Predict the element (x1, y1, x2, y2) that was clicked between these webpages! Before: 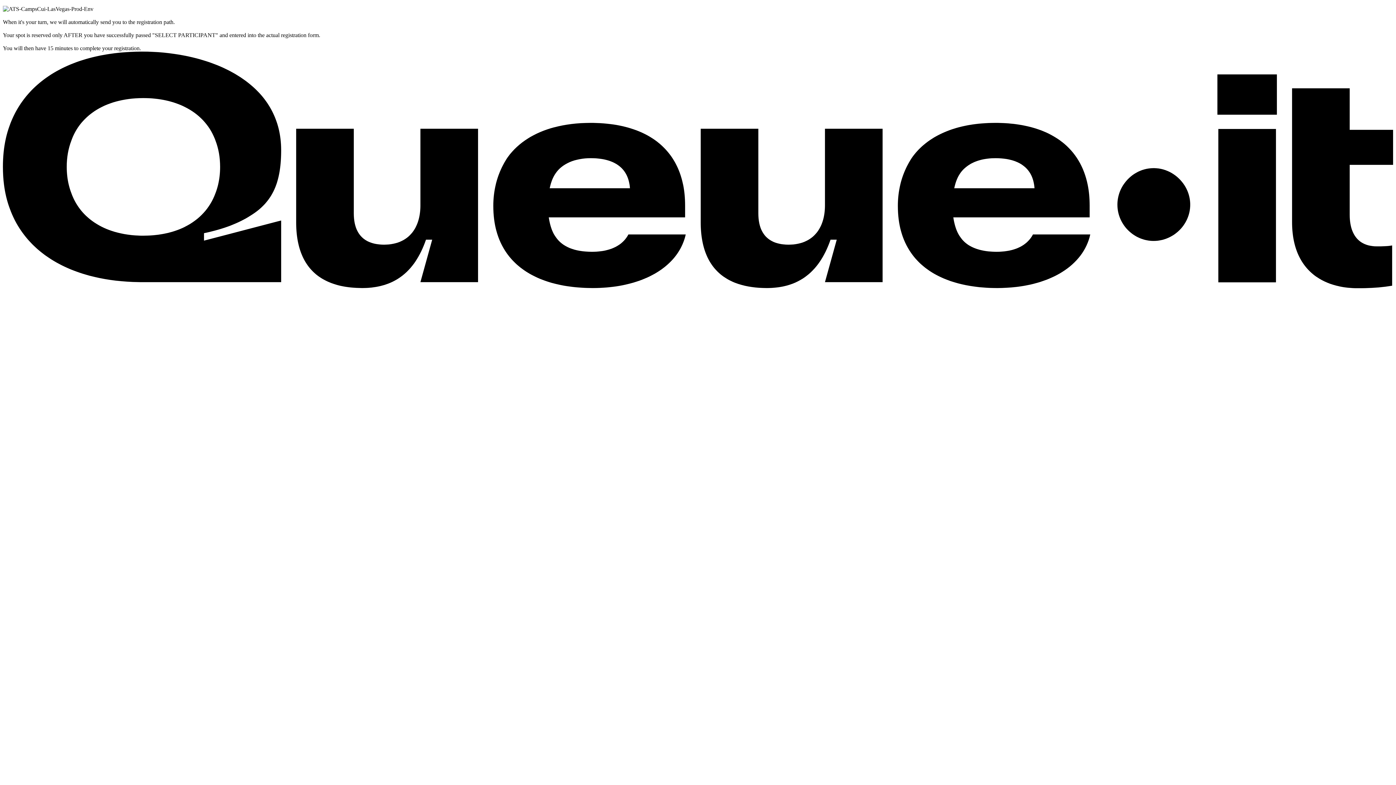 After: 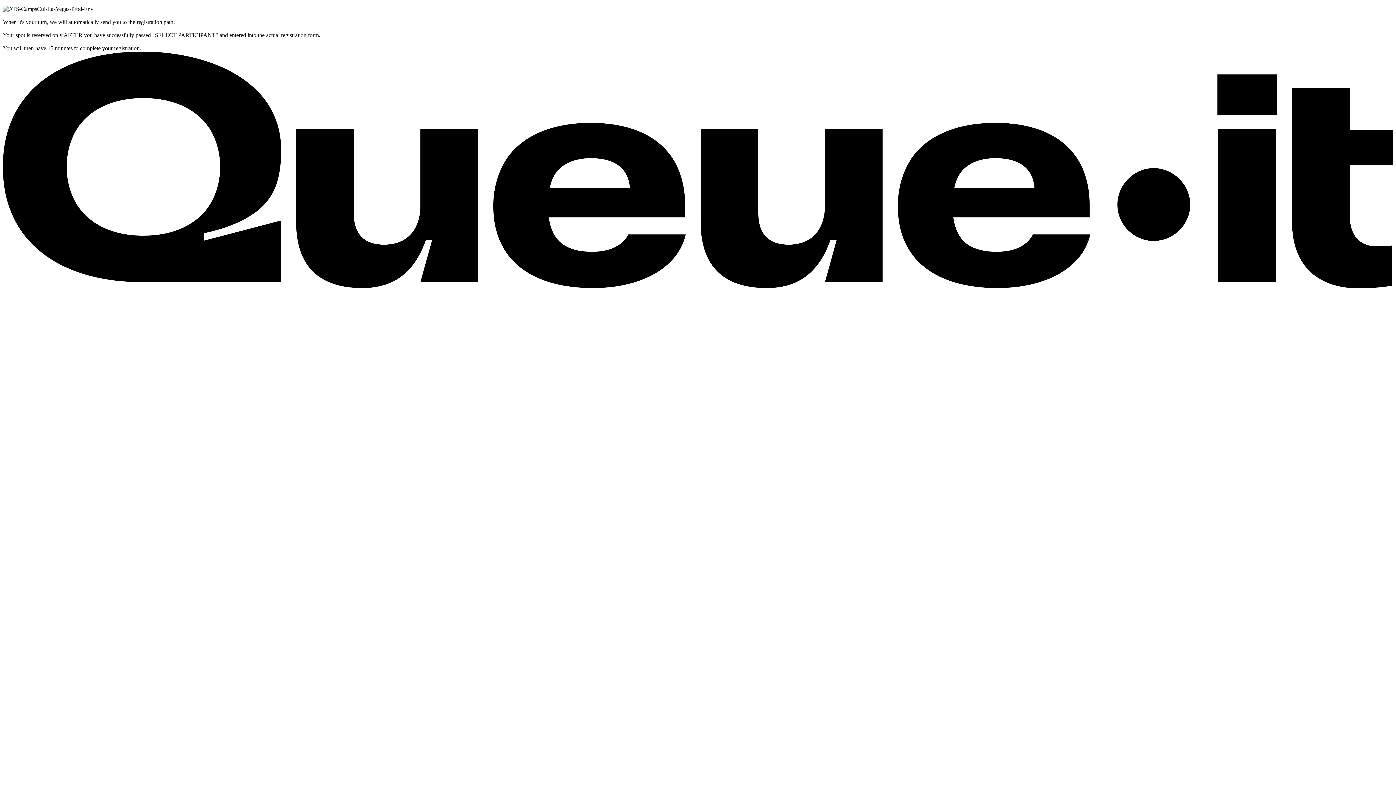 Action: bbox: (2, 283, 1393, 289) label: What is this? Learn what a waiting room is and how it works. Opens in a new tab.